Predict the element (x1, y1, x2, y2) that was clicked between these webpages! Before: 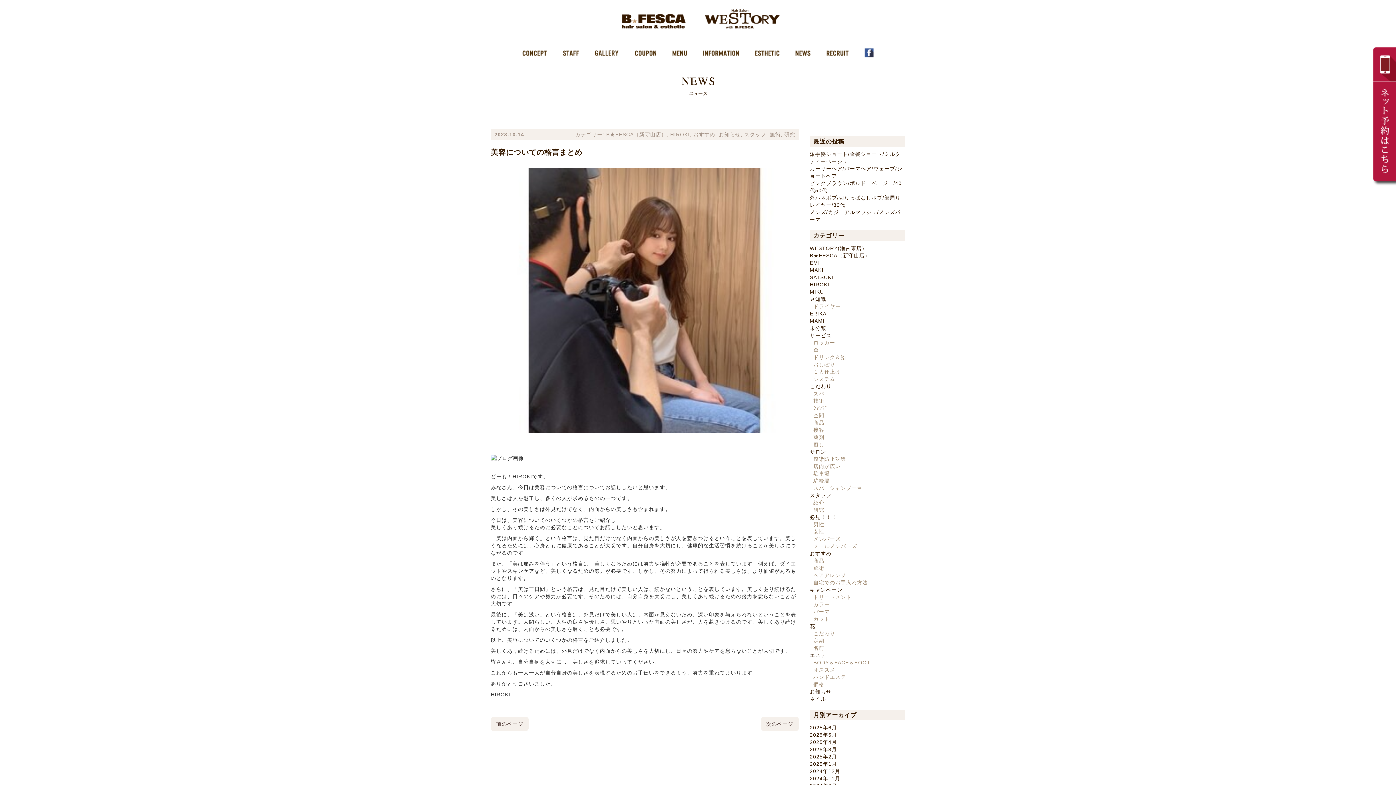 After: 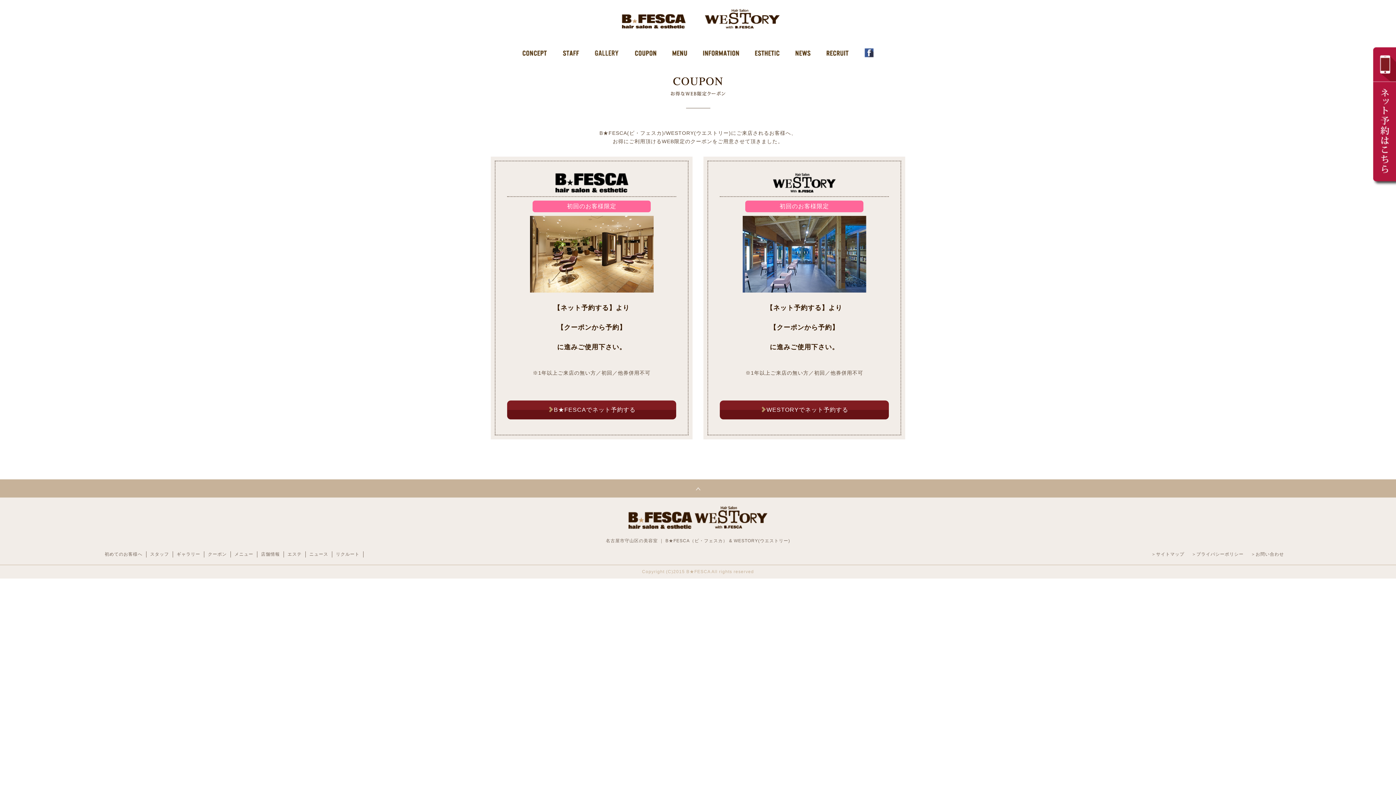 Action: bbox: (627, 45, 663, 60)